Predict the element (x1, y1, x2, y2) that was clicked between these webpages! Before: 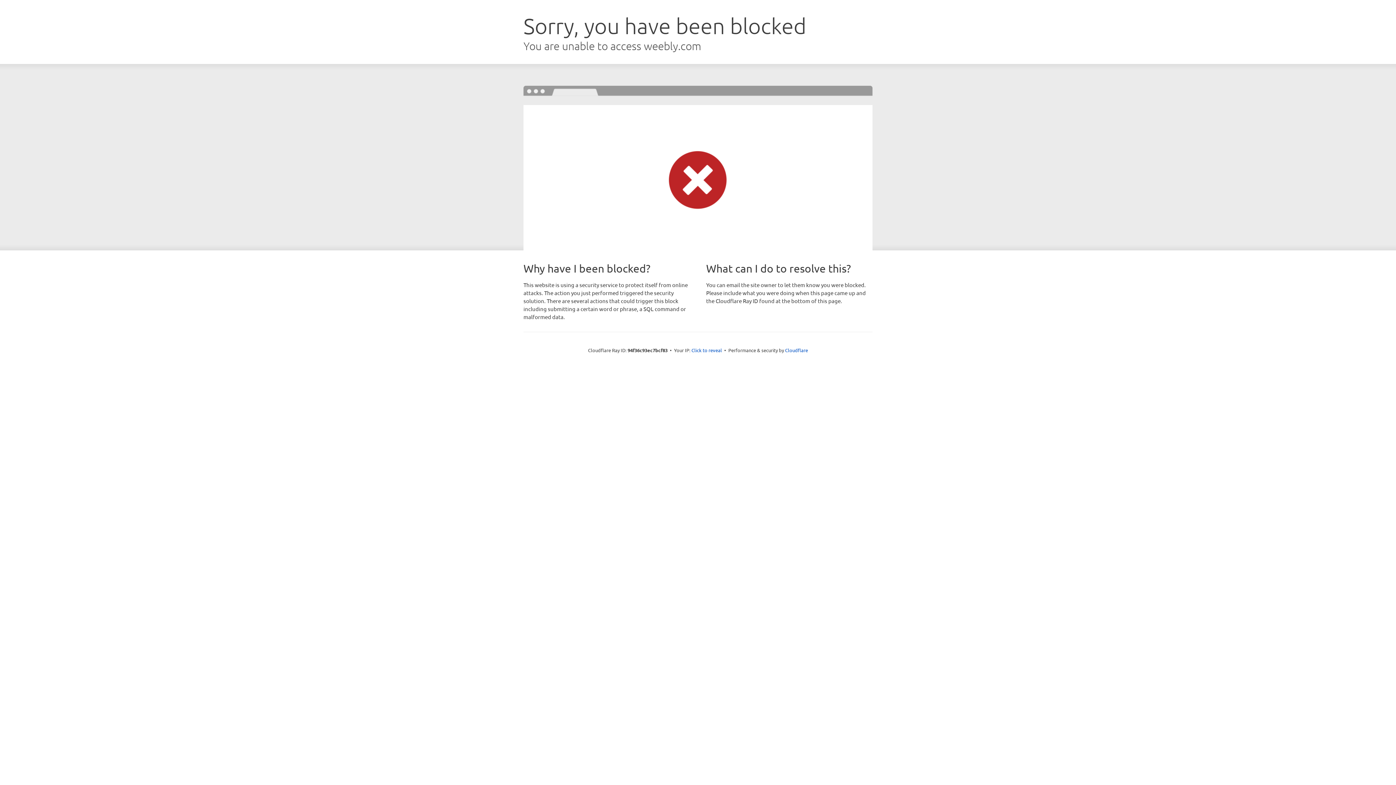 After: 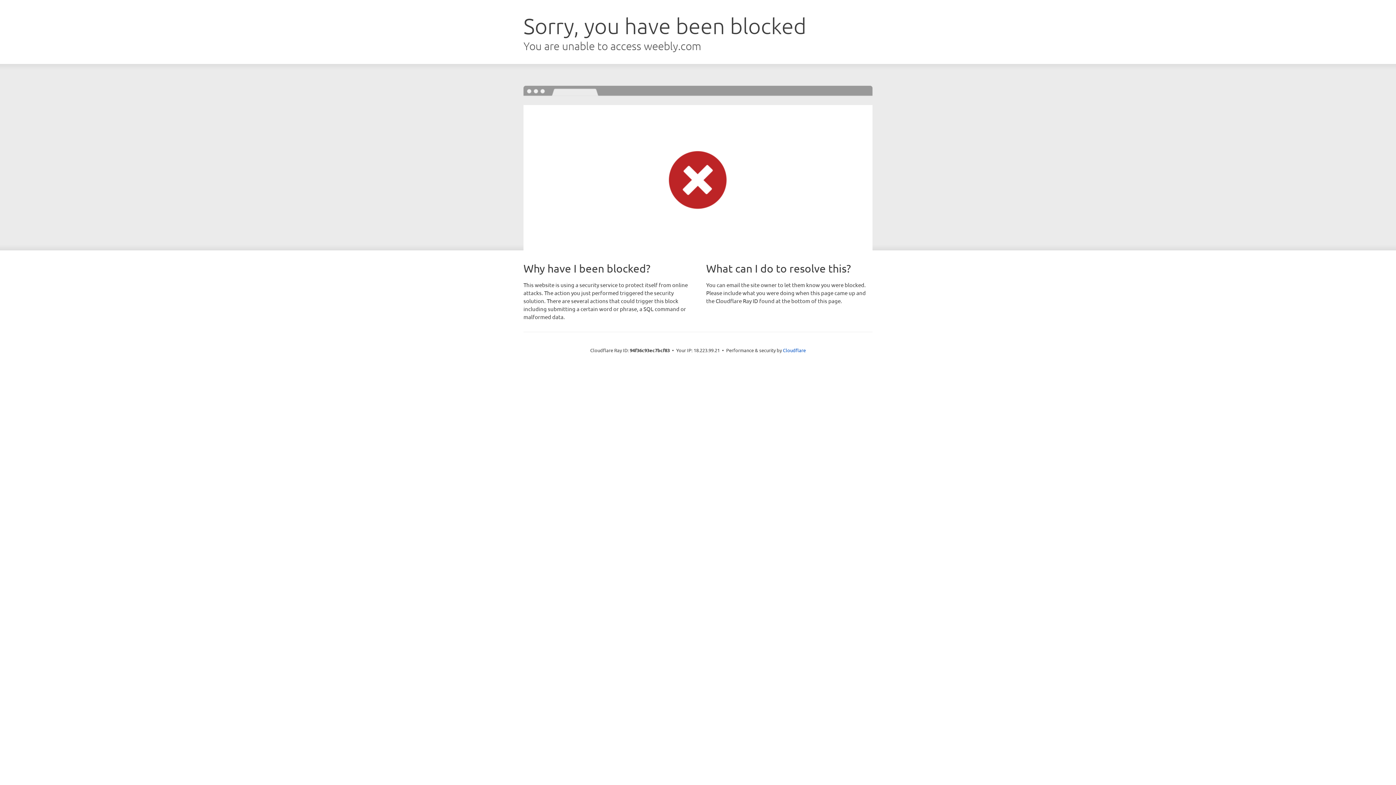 Action: bbox: (691, 346, 722, 353) label: Click to reveal